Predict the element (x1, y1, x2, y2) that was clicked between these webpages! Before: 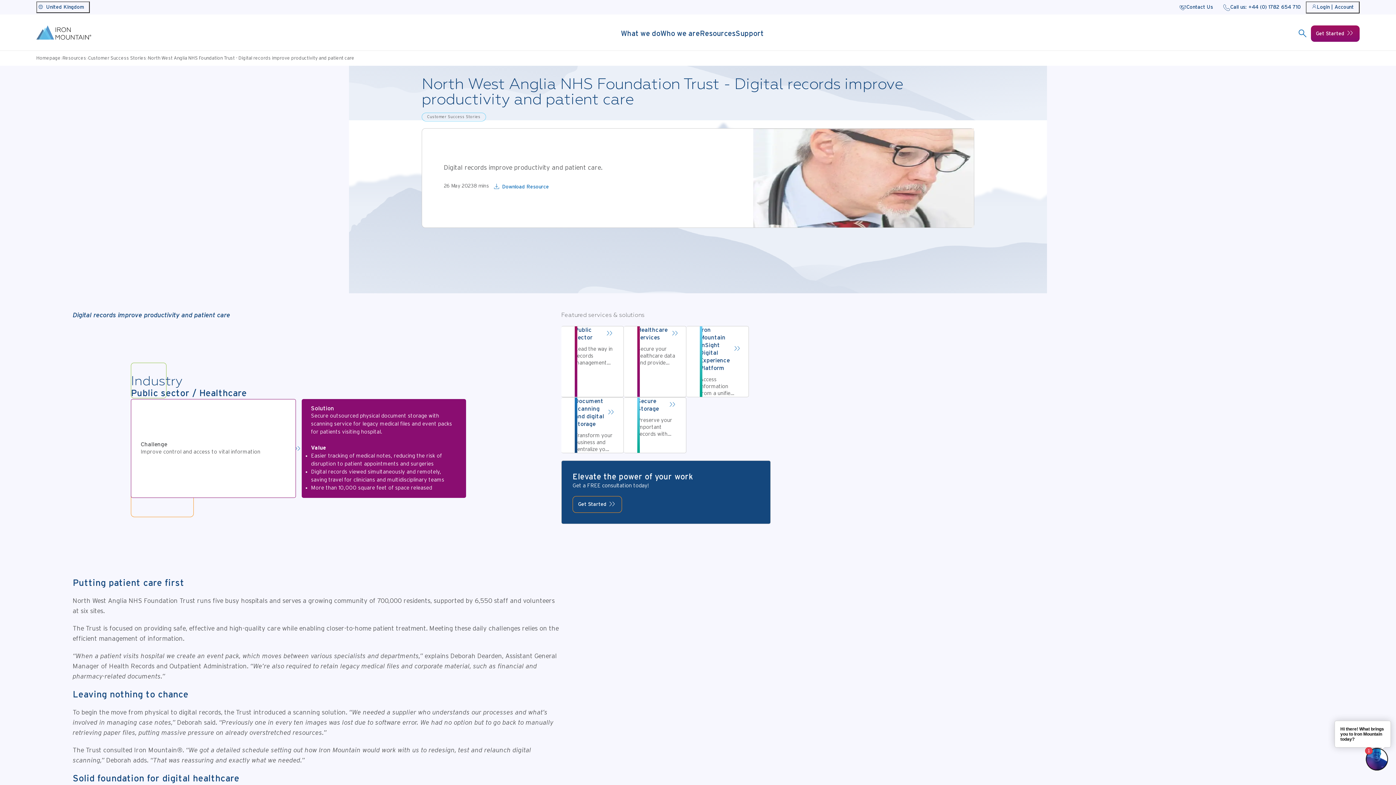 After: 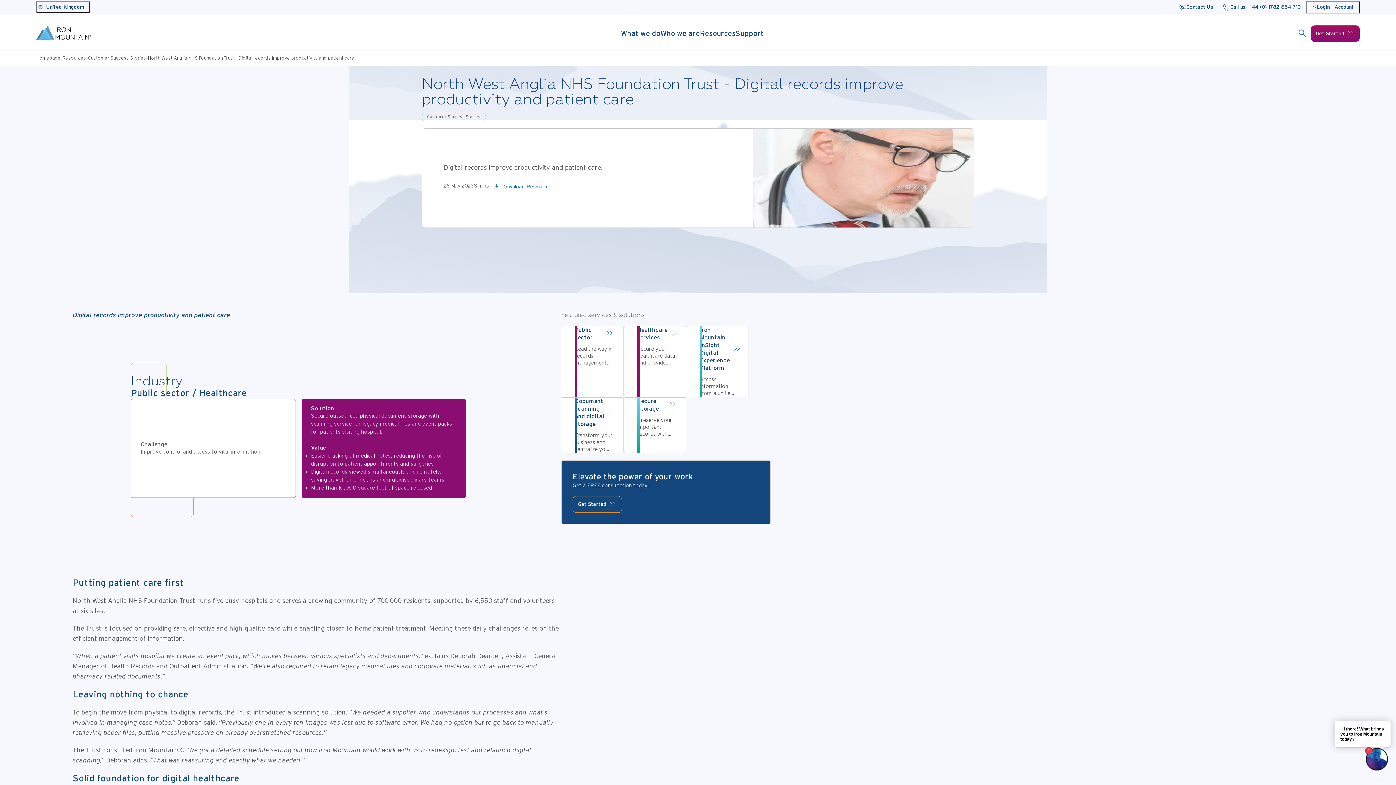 Action: label: Download Resource bbox: (489, 178, 554, 195)